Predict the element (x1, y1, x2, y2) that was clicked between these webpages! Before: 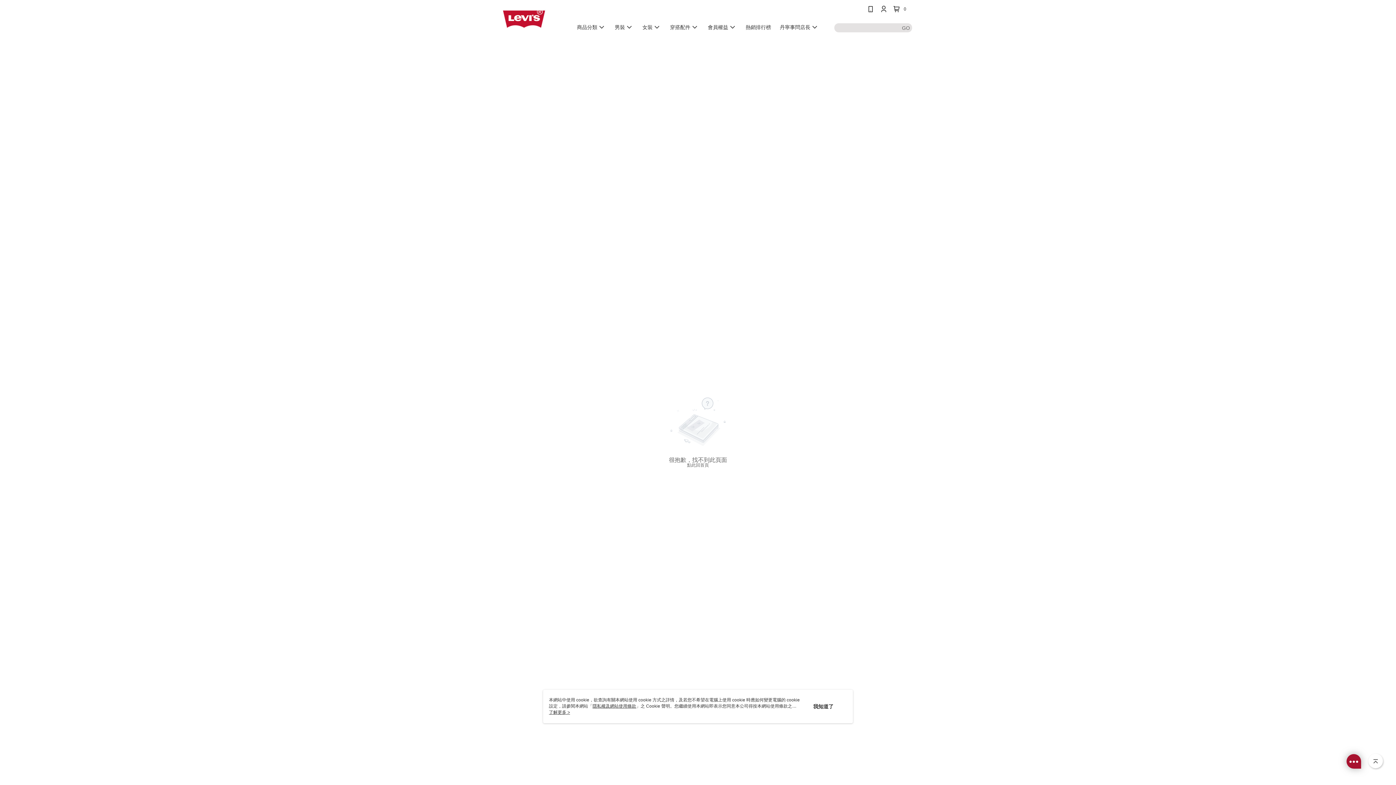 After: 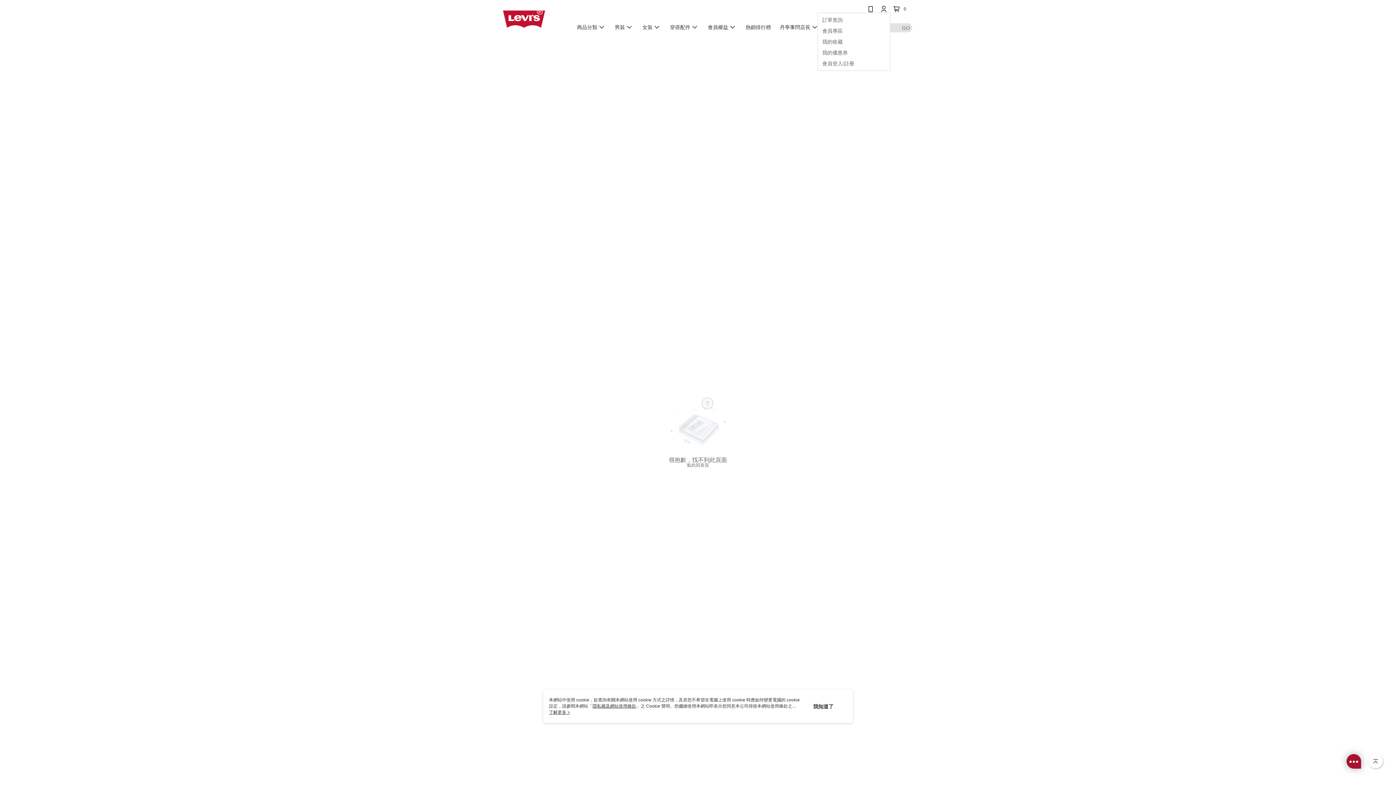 Action: bbox: (880, 5, 887, 12)